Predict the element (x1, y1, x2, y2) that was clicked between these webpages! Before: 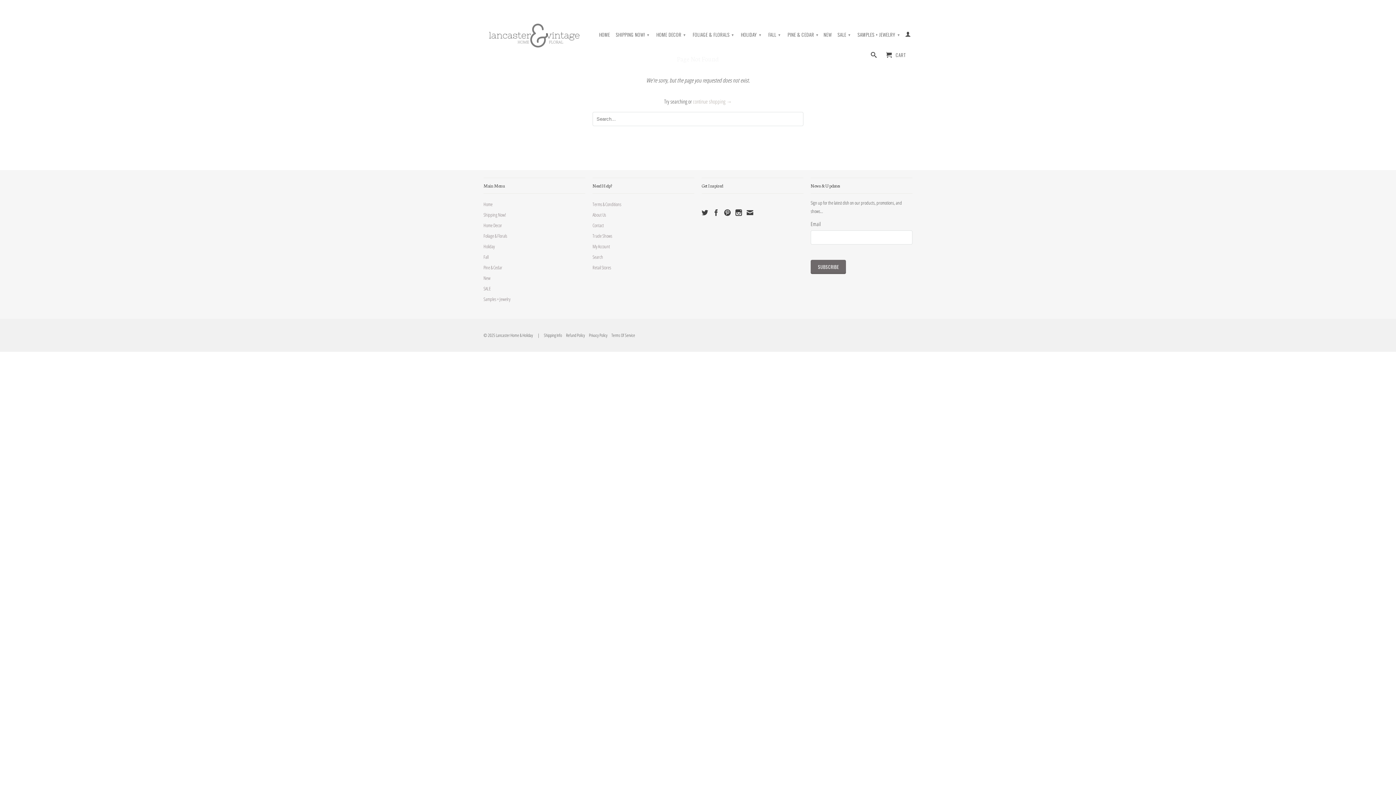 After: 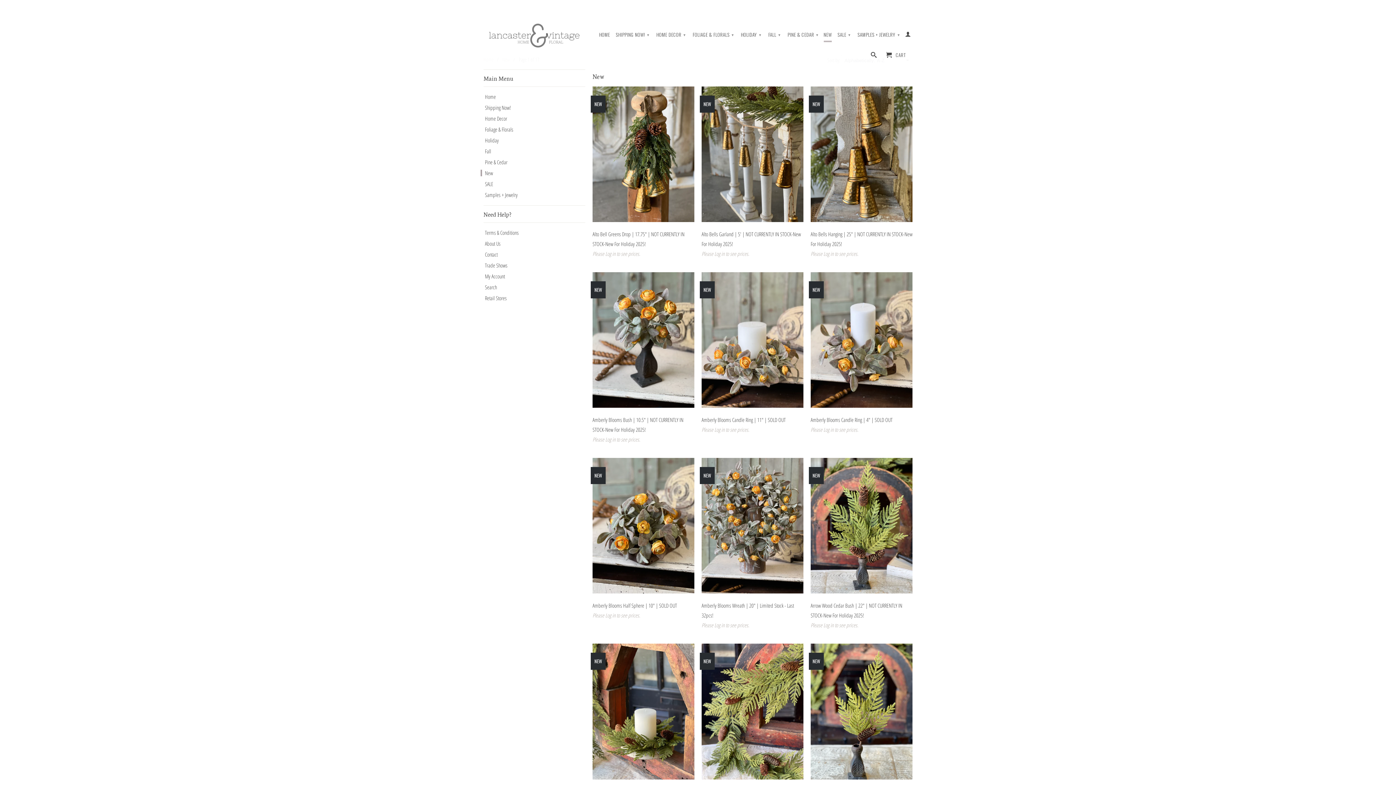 Action: bbox: (823, 31, 832, 40) label: NEW